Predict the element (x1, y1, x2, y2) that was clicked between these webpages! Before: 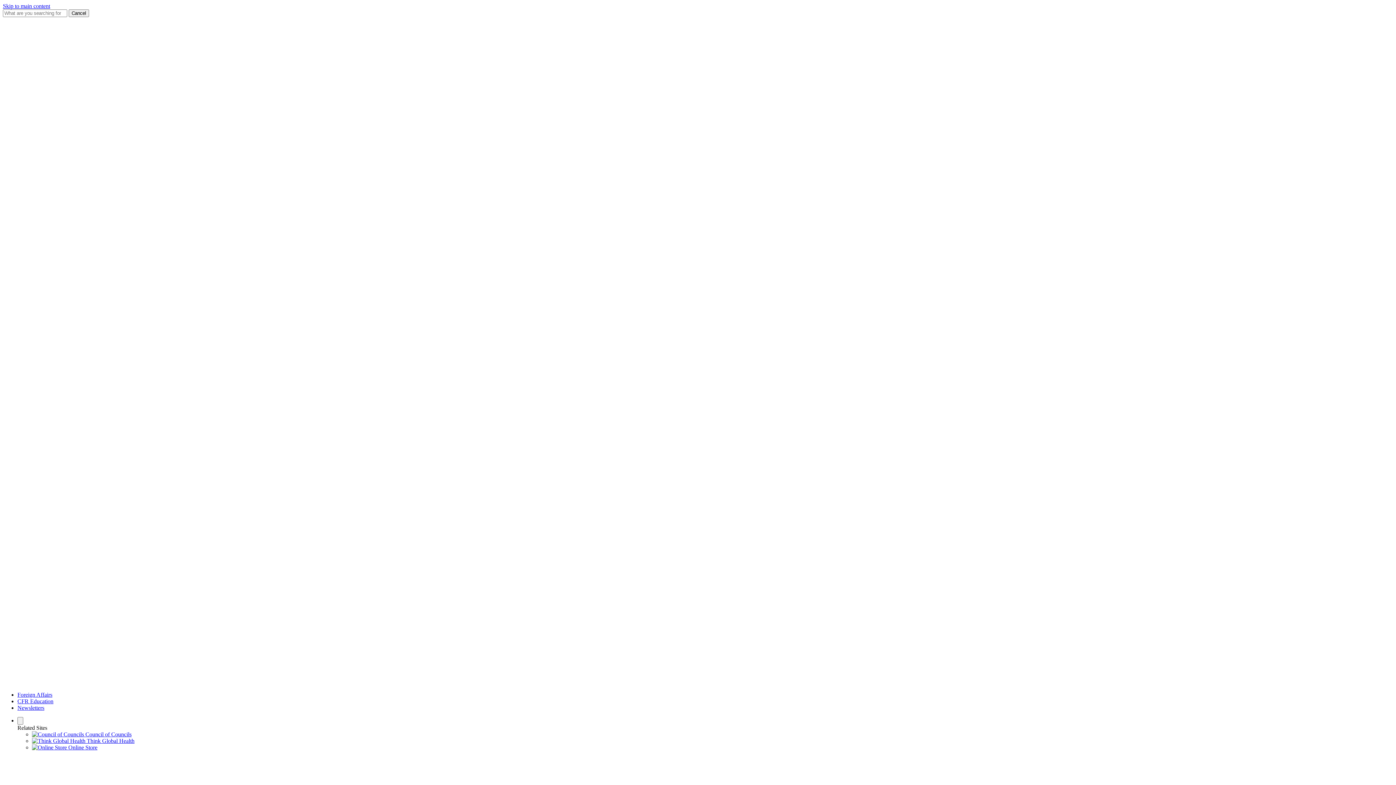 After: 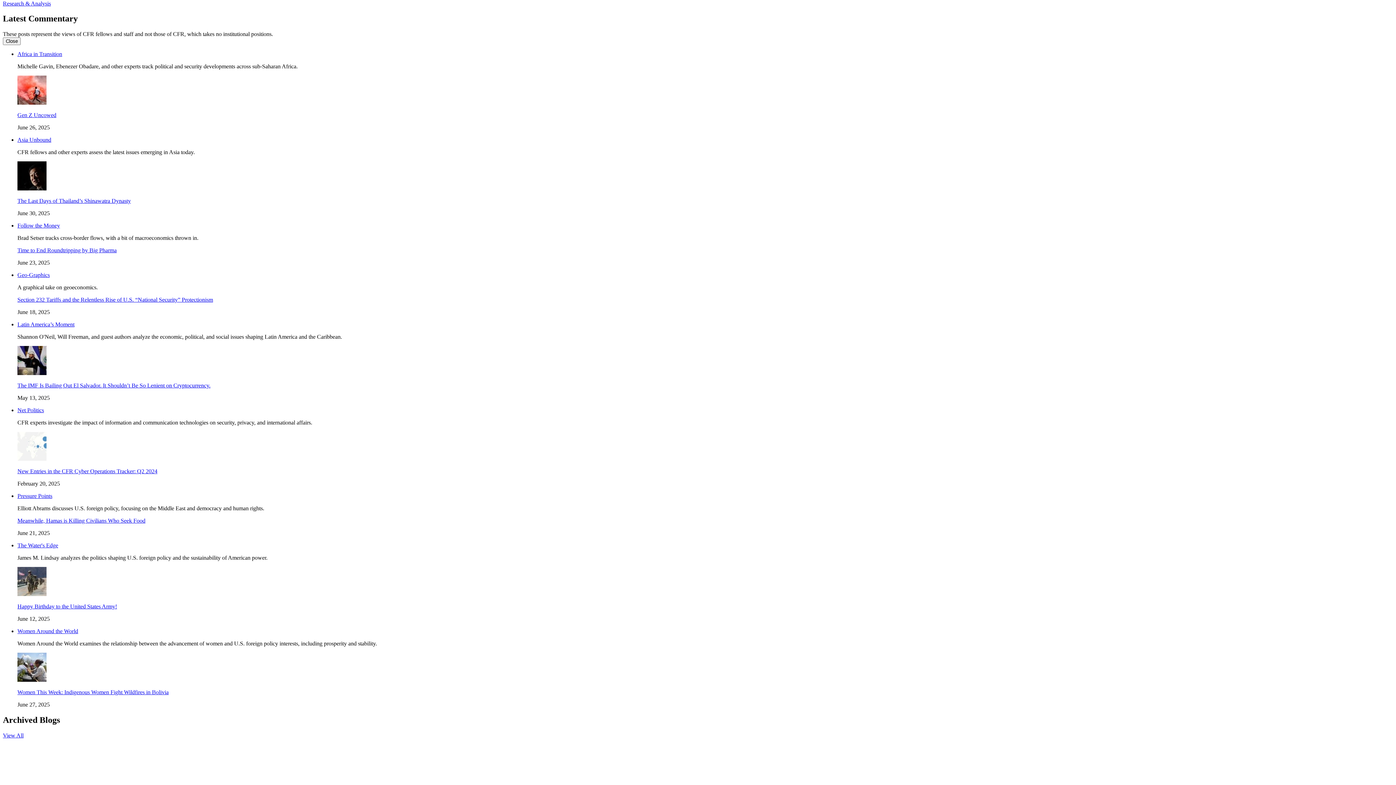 Action: bbox: (2, 2, 50, 9) label: Skip to main content